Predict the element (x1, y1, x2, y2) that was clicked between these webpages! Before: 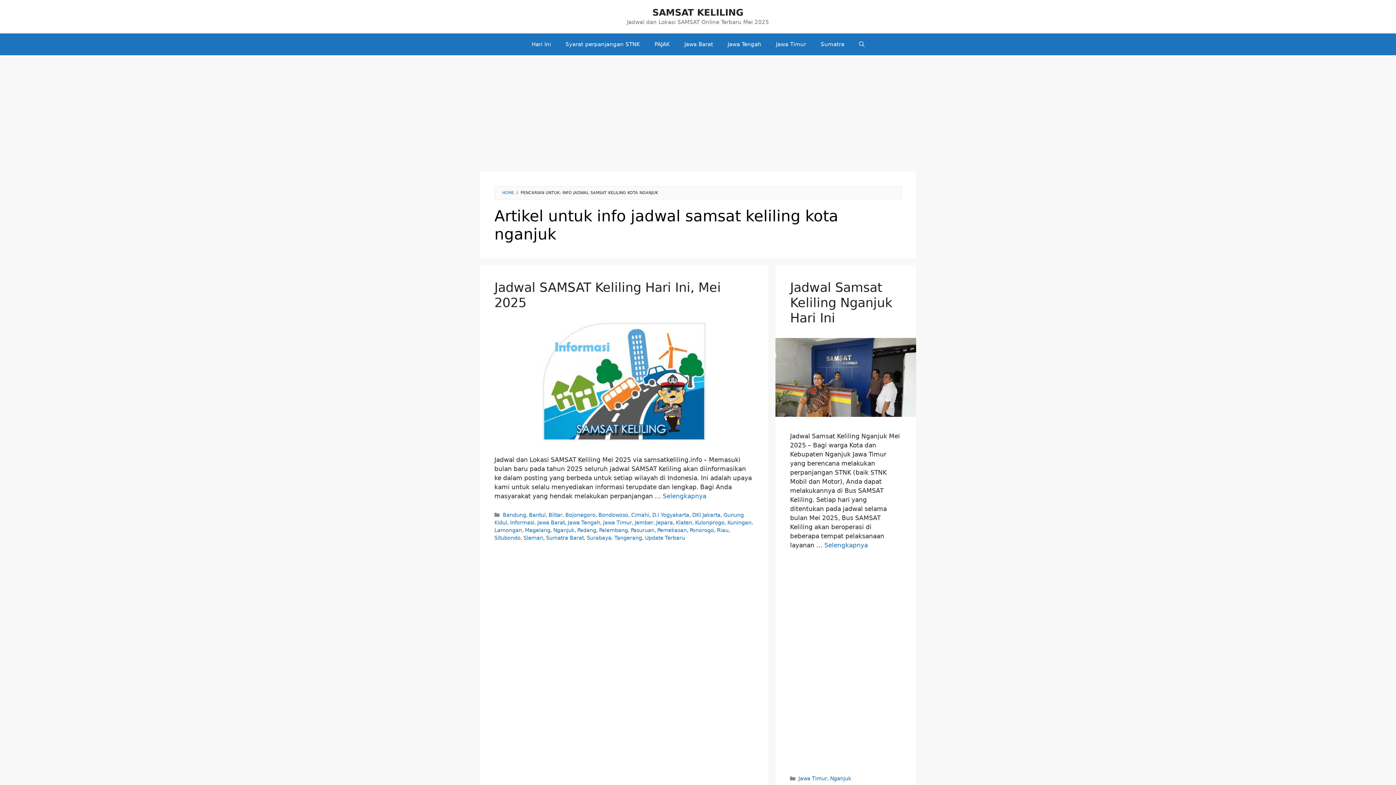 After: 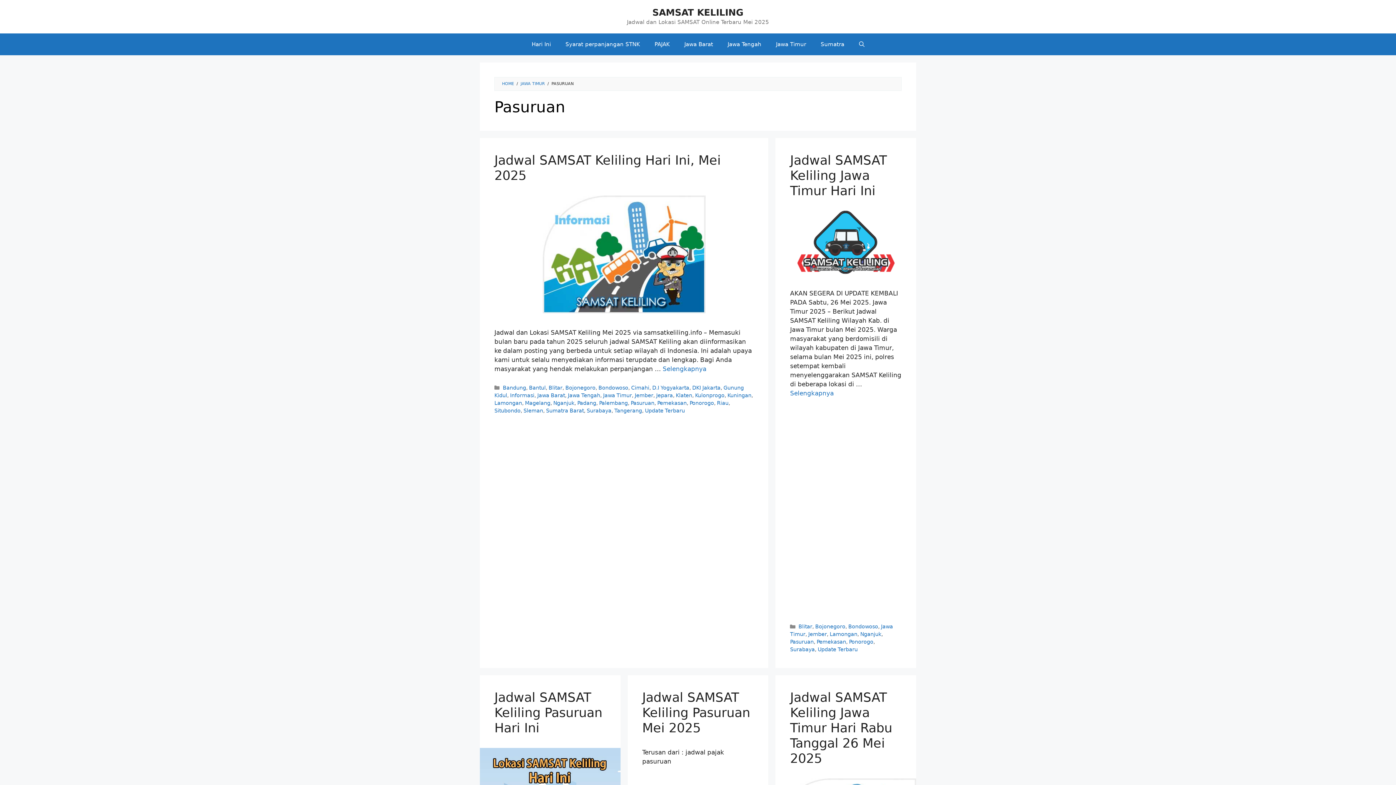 Action: label: Pasuruan bbox: (630, 527, 654, 533)